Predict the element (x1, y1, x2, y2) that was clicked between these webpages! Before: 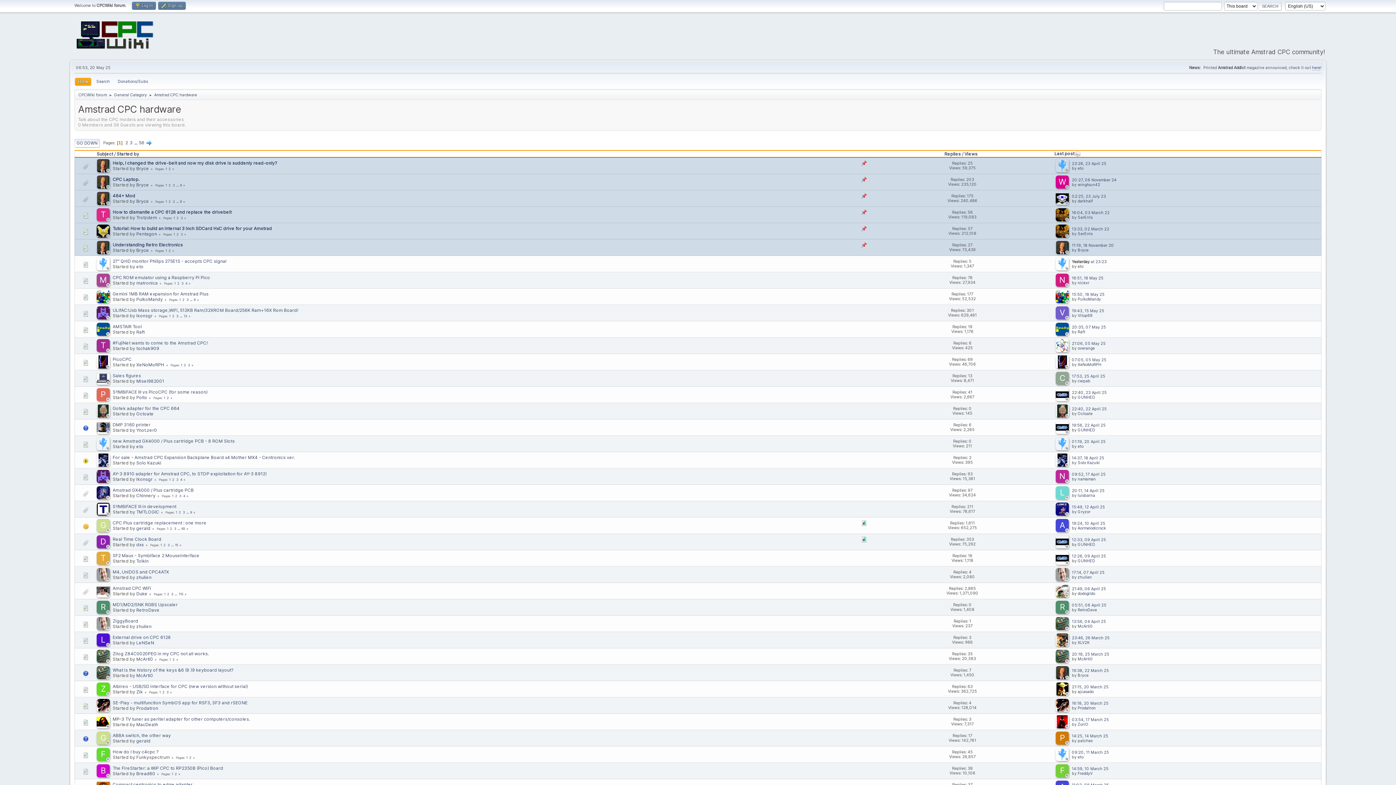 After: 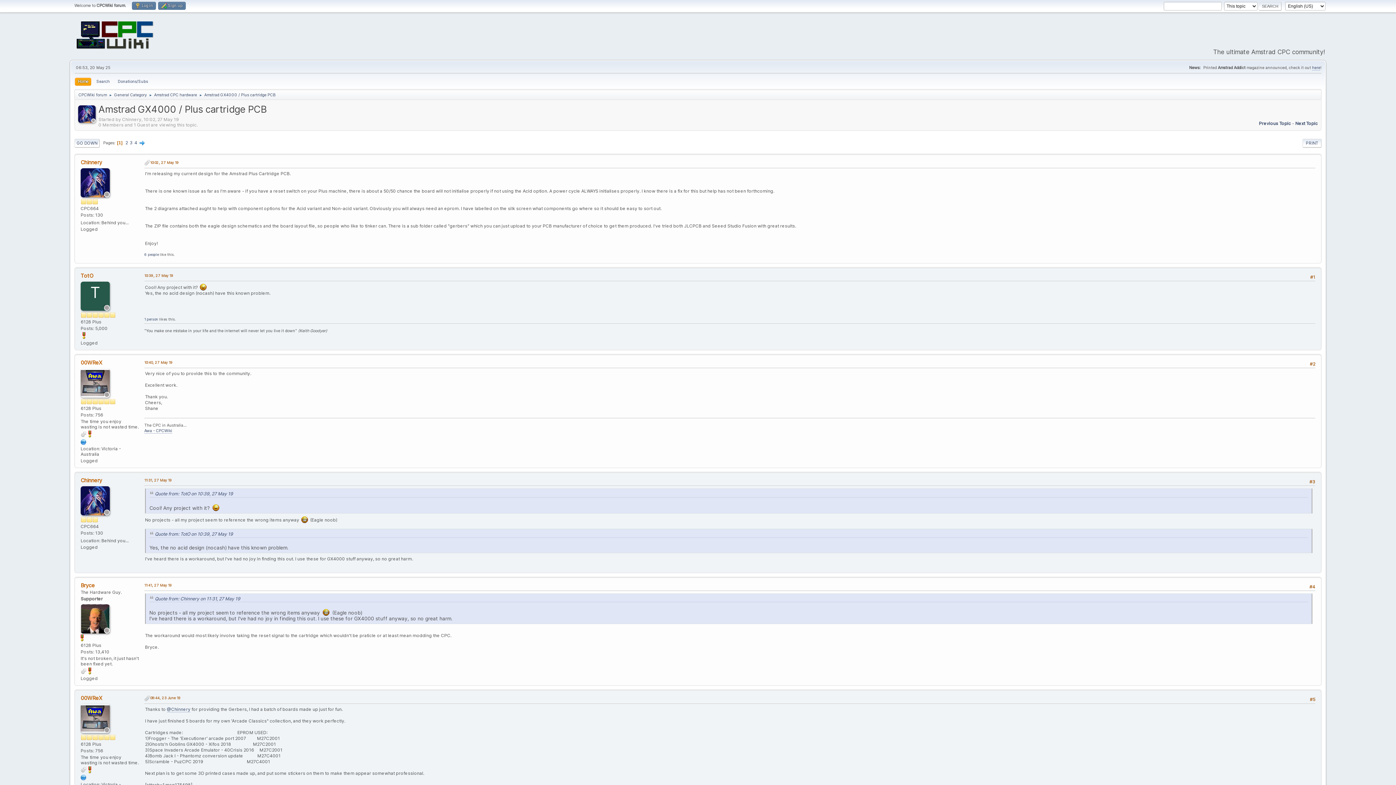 Action: label: 1 bbox: (171, 494, 173, 498)